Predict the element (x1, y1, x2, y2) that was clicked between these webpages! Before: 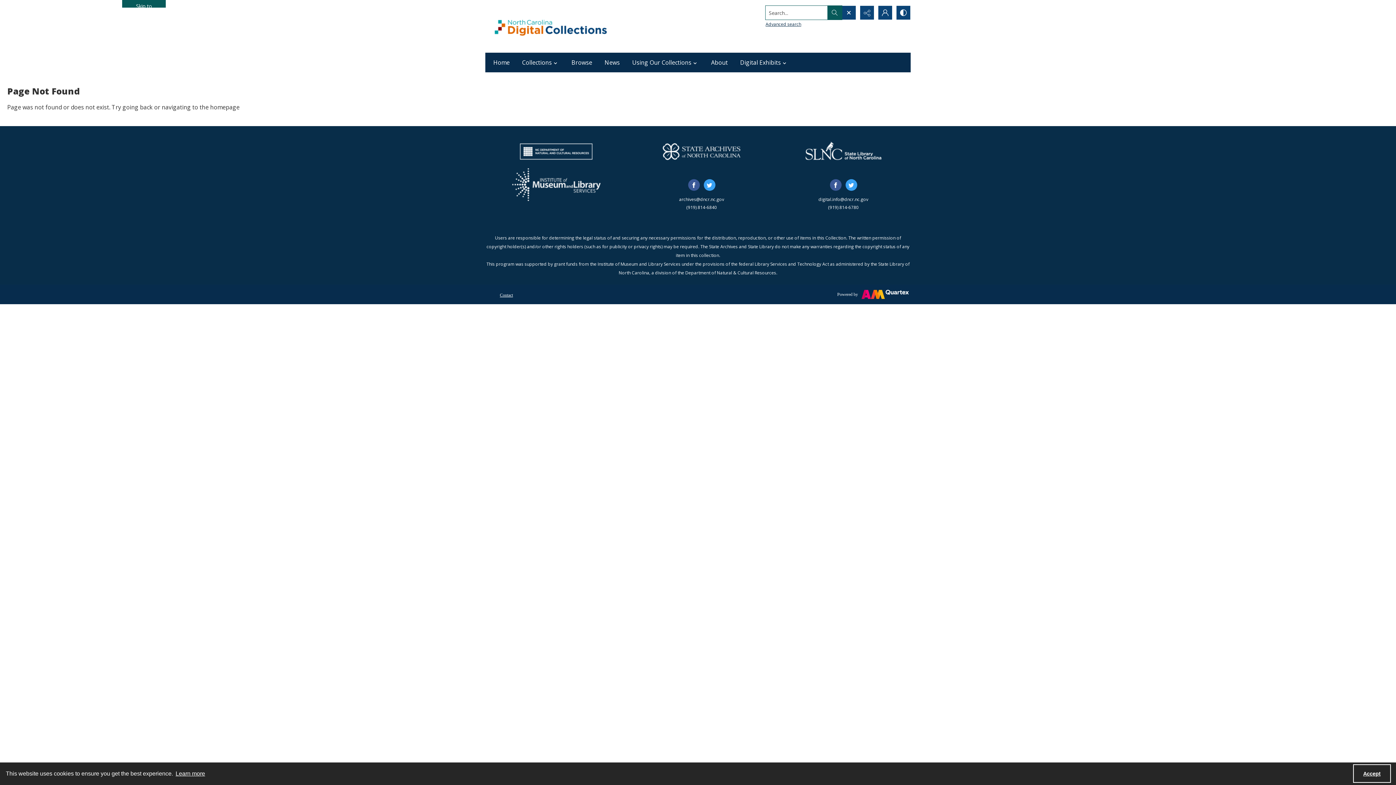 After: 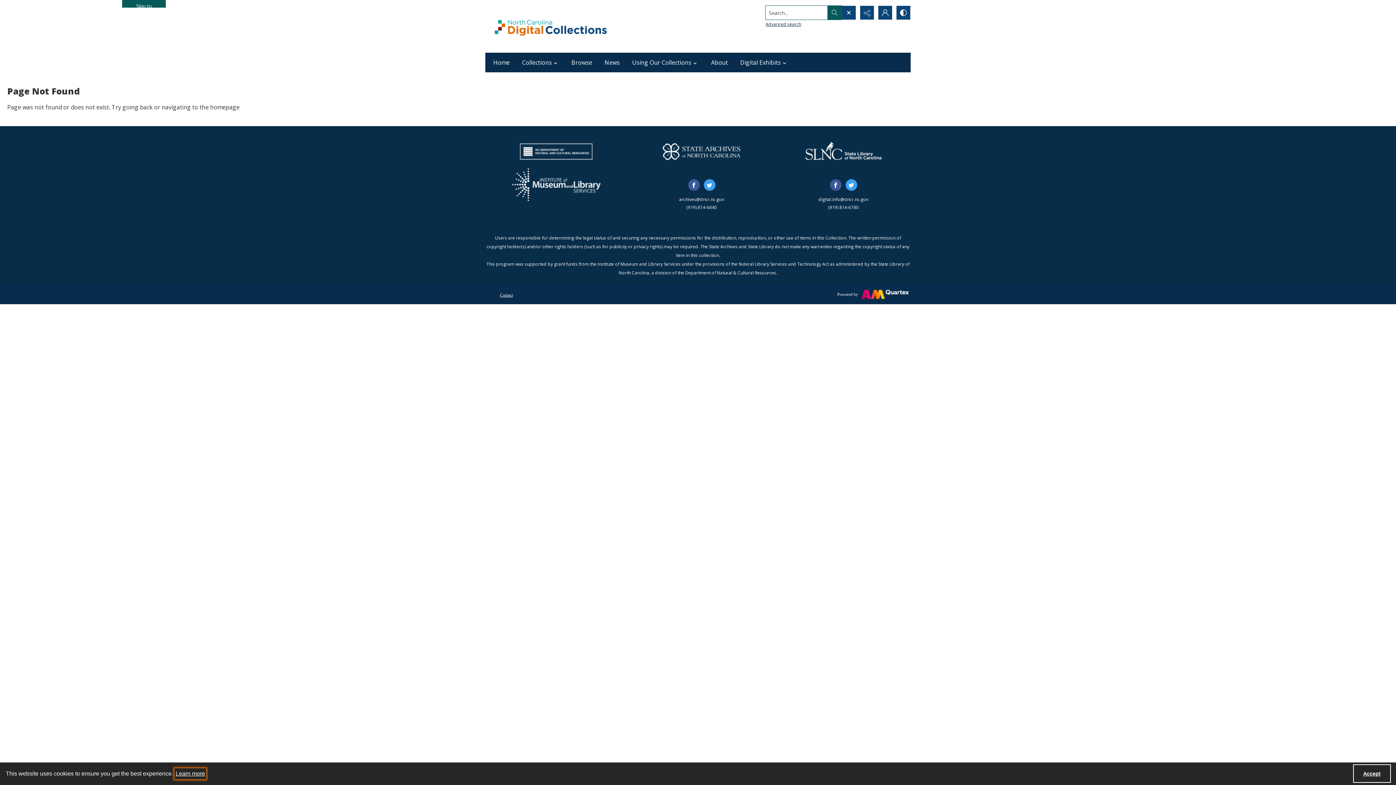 Action: label: learn more about cookies bbox: (174, 768, 206, 779)